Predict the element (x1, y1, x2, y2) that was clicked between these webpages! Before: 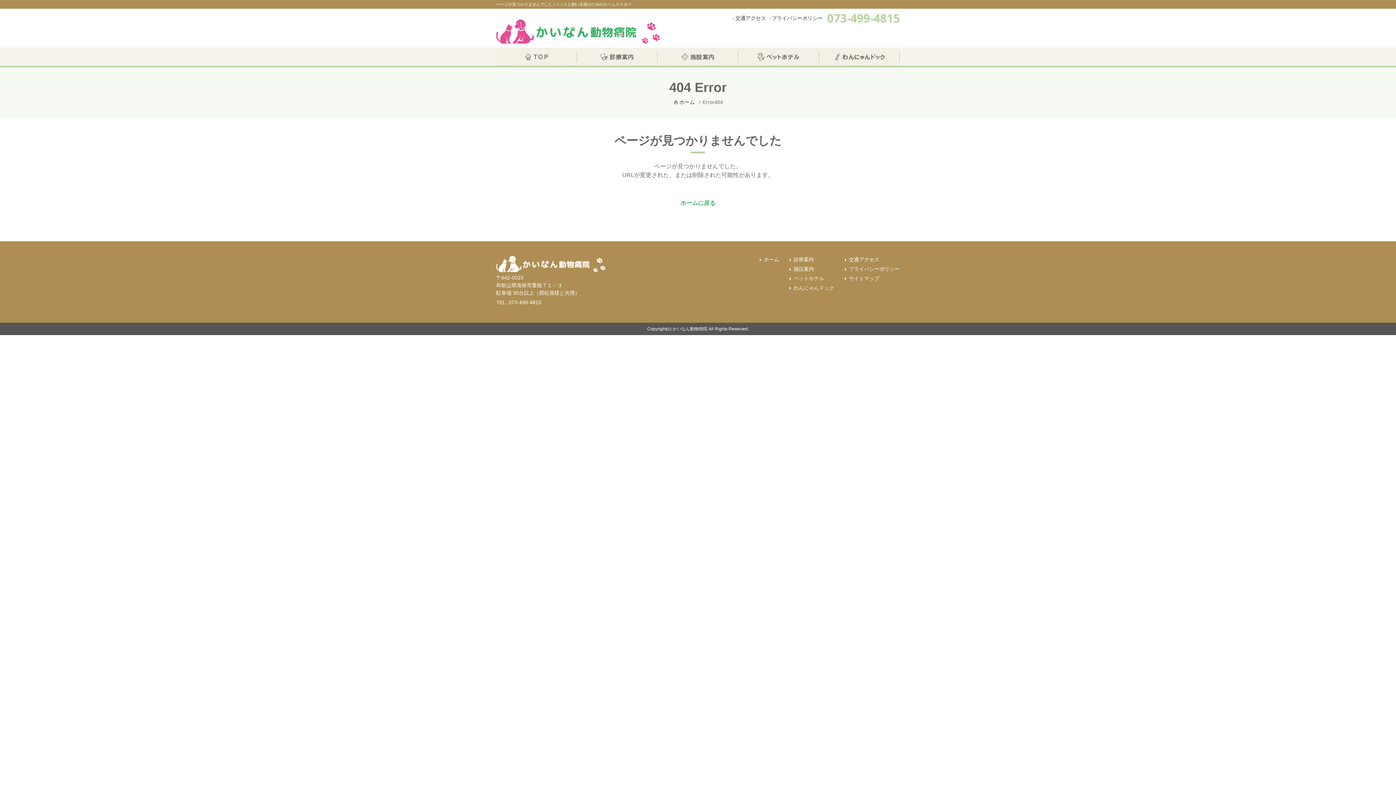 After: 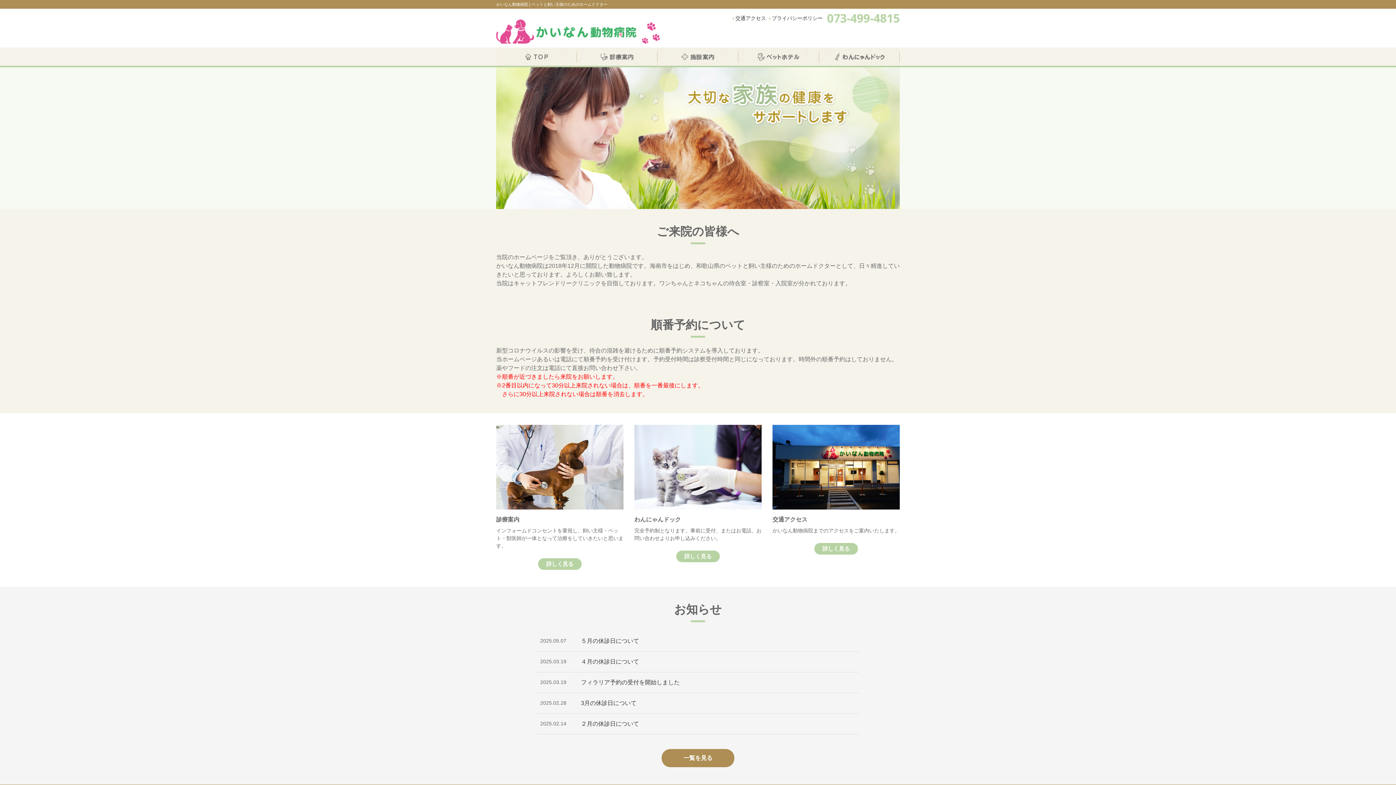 Action: label: ホーム bbox: (759, 256, 779, 262)